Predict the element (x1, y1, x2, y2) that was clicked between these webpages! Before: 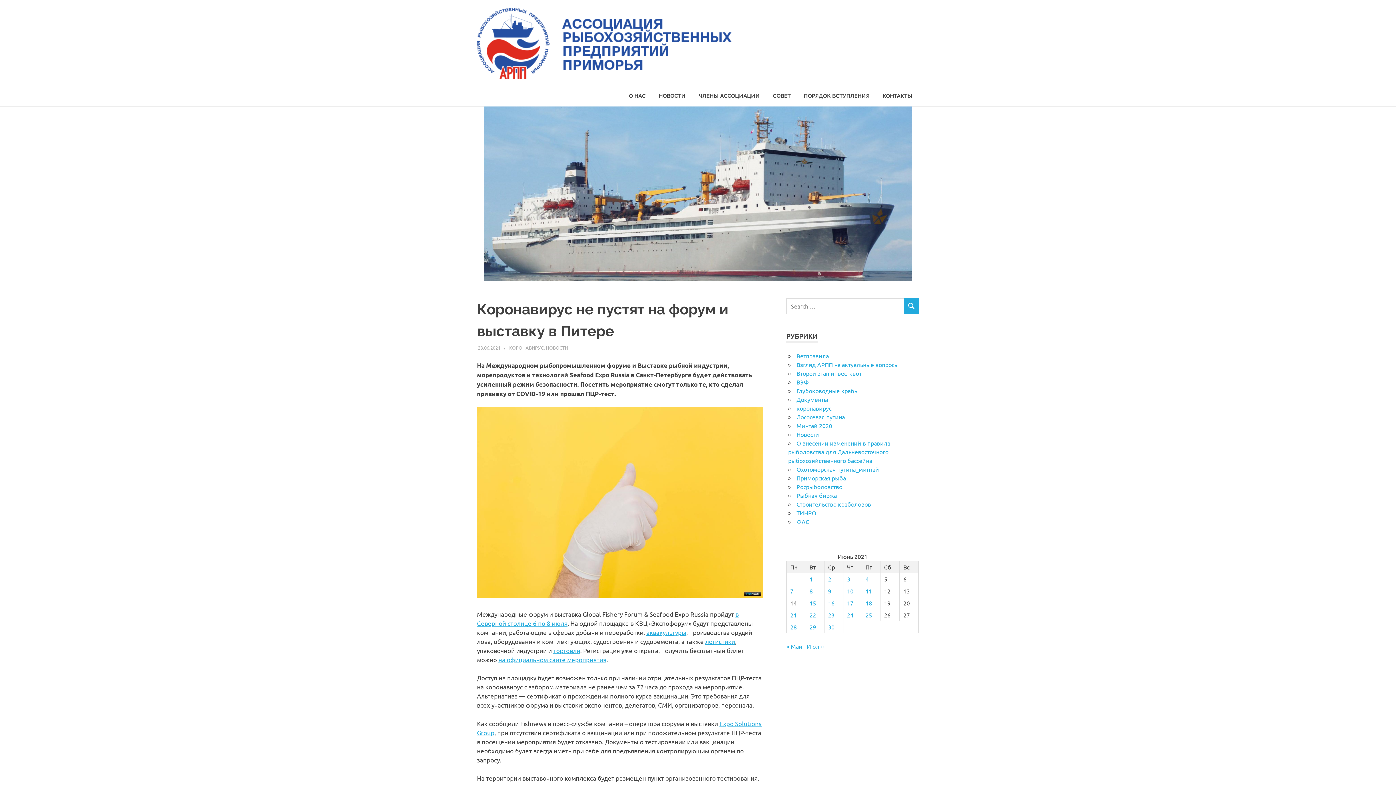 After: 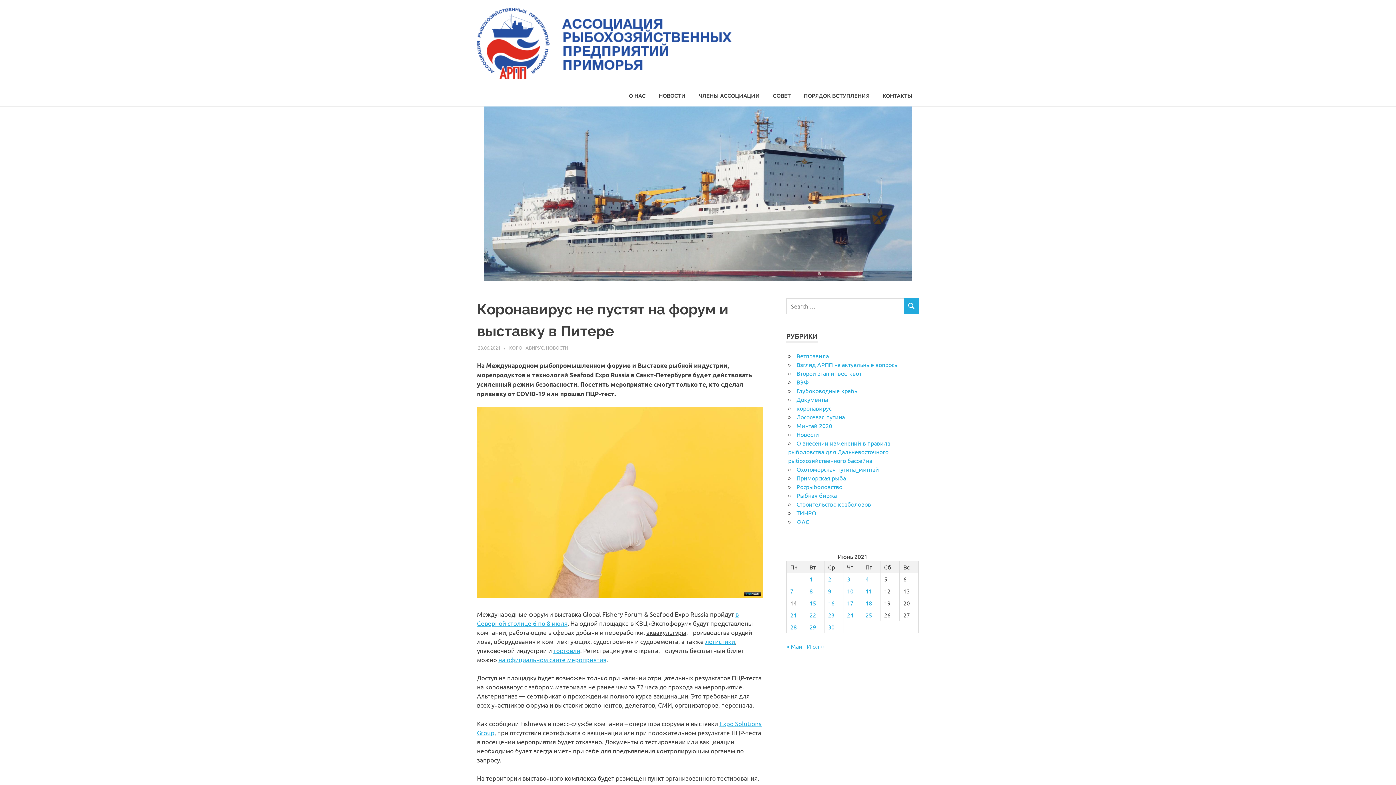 Action: label: аквакультуры bbox: (646, 628, 686, 636)